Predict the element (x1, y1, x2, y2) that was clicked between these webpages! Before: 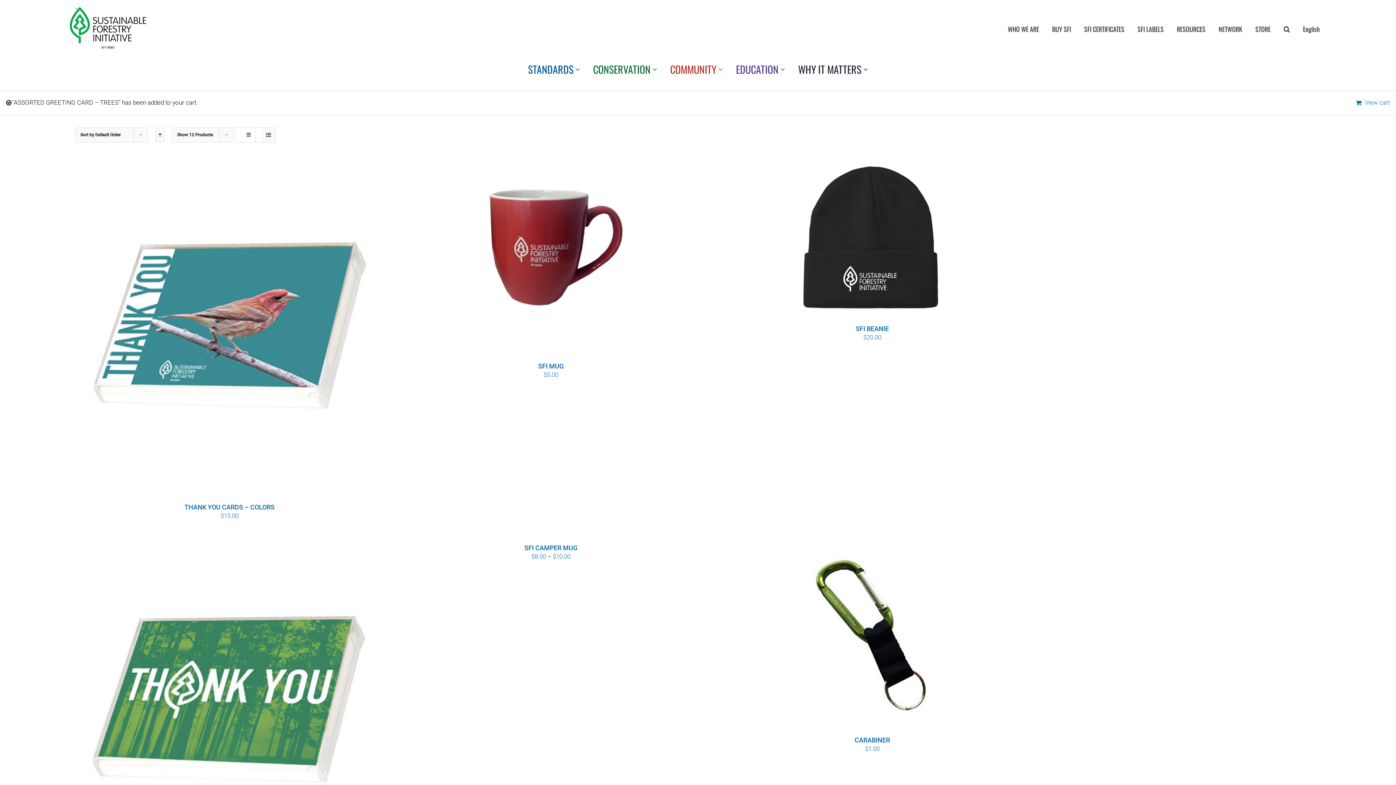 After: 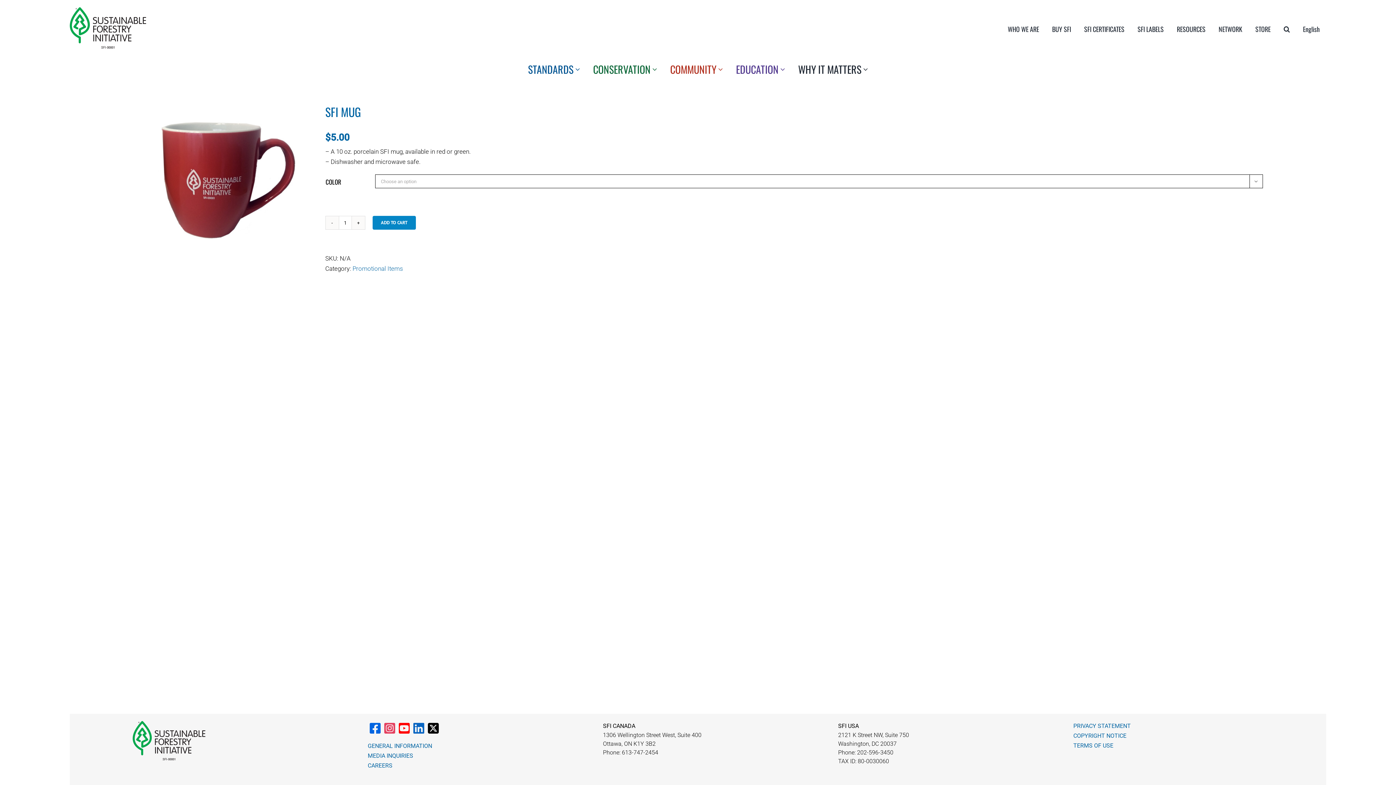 Action: label: SFI MUG bbox: (396, 157, 705, 360)